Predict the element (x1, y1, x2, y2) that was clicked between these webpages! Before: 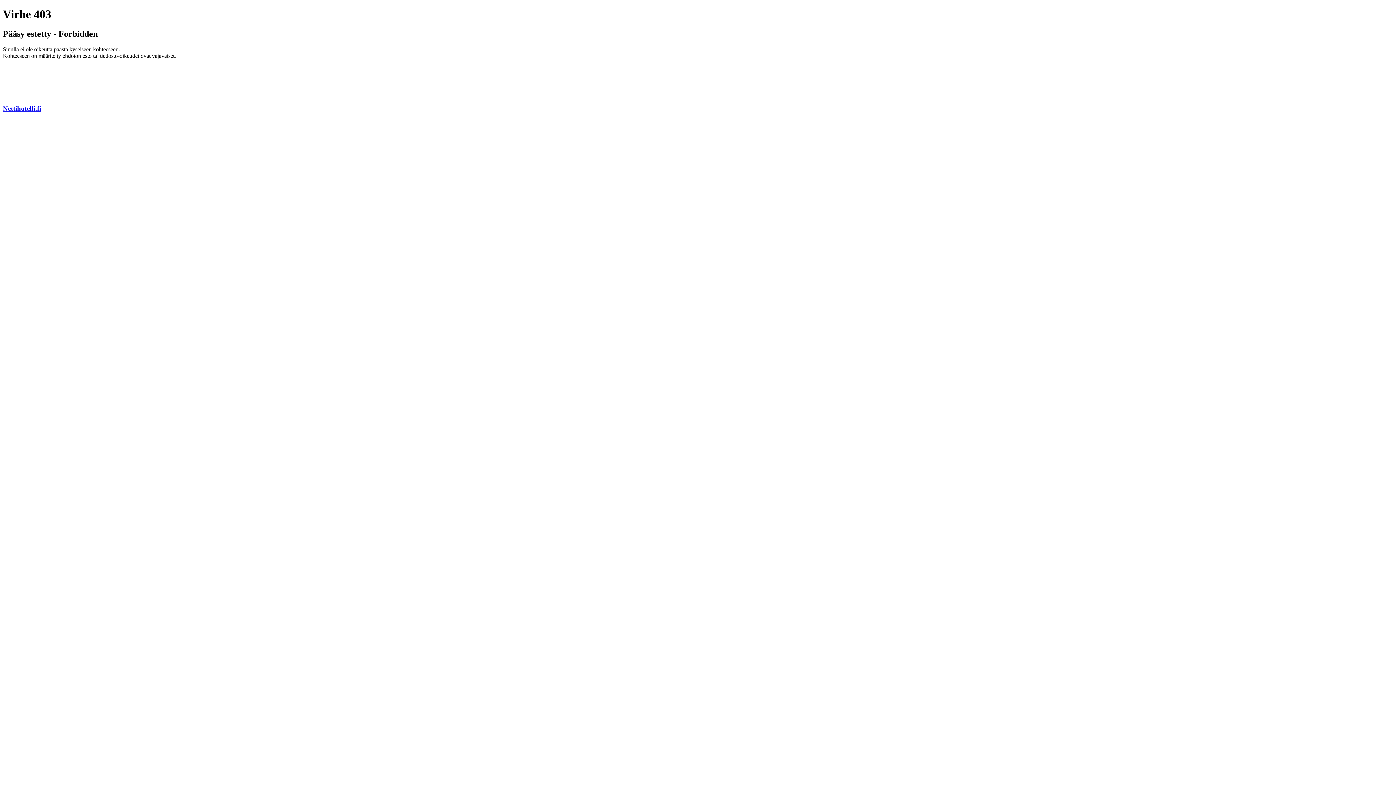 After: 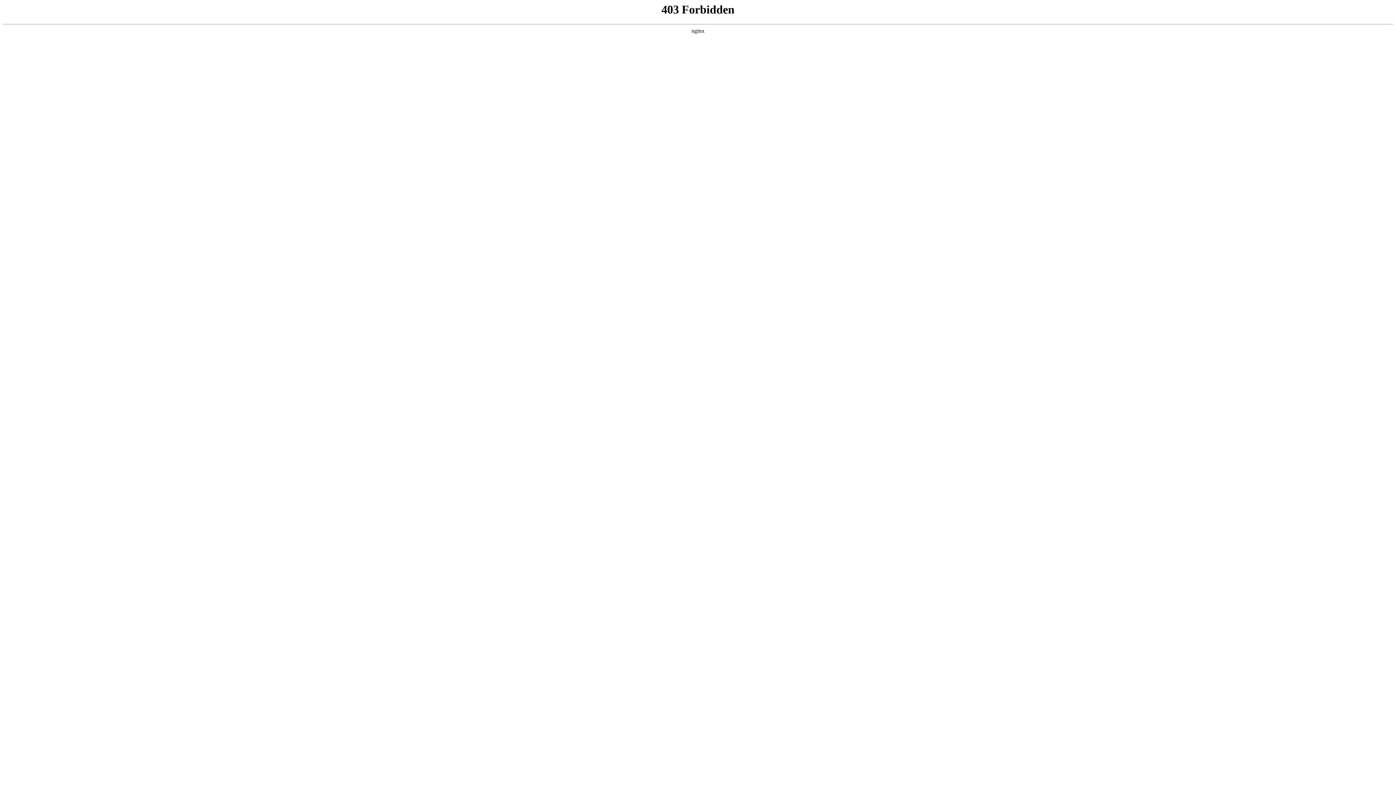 Action: label: Nettihotelli.fi bbox: (2, 104, 41, 112)